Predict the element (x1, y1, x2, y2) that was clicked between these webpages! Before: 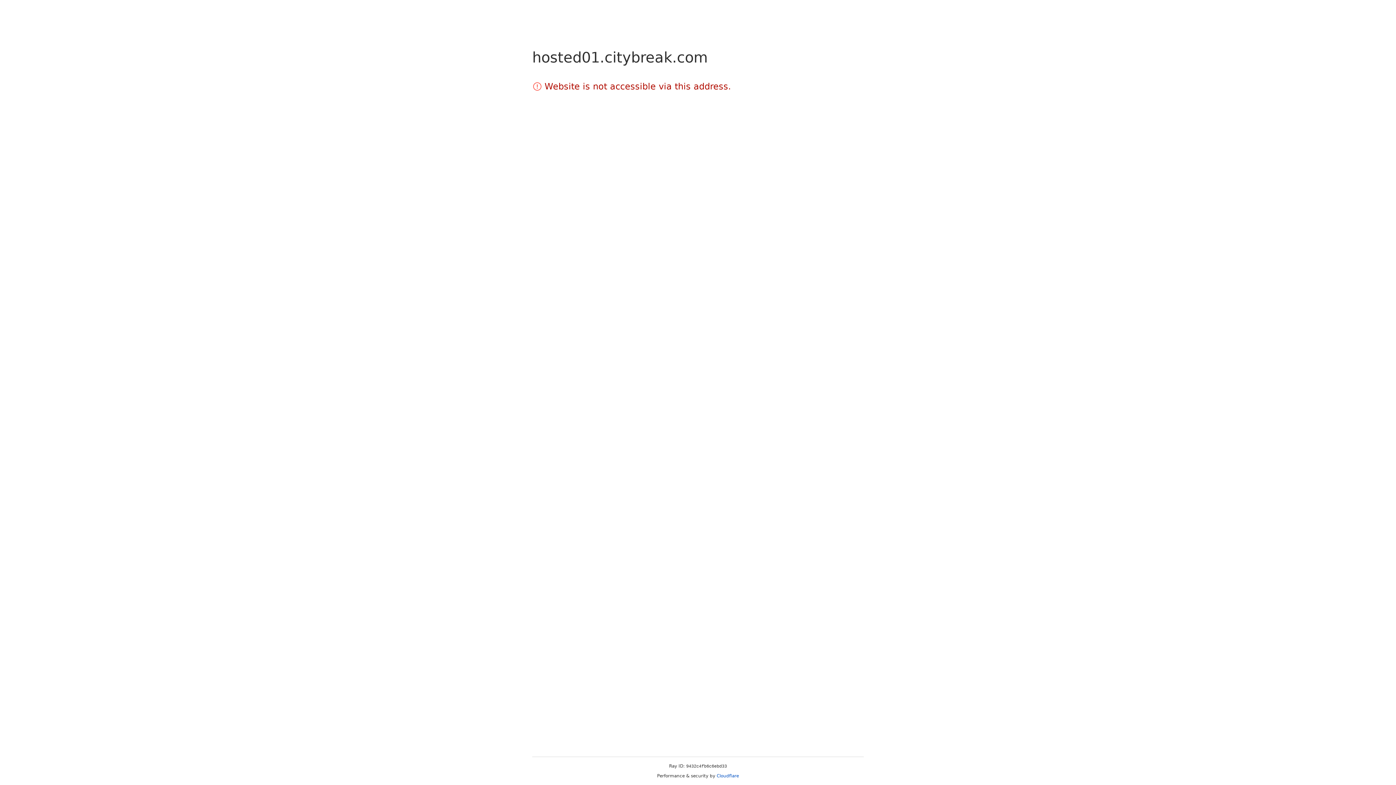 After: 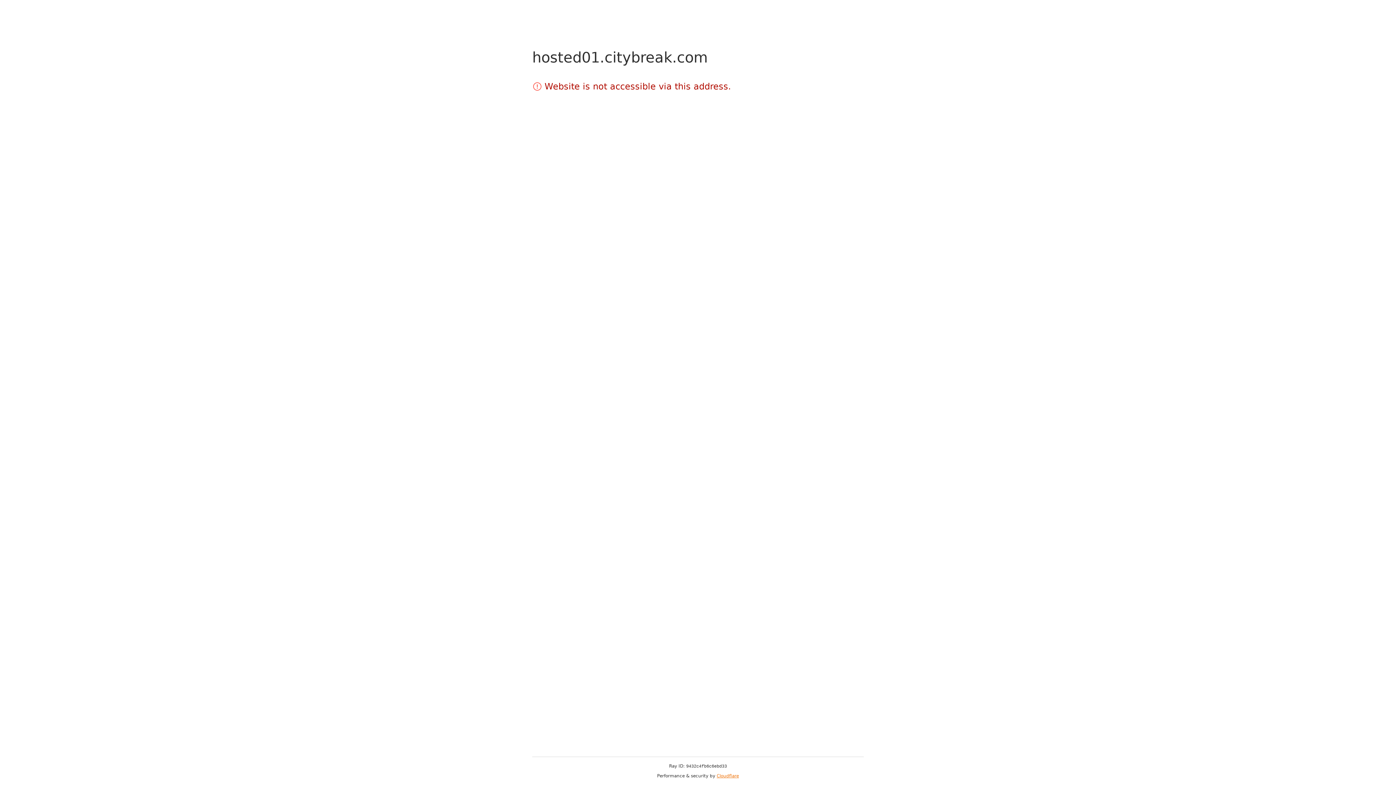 Action: label: Cloudflare bbox: (716, 773, 739, 778)